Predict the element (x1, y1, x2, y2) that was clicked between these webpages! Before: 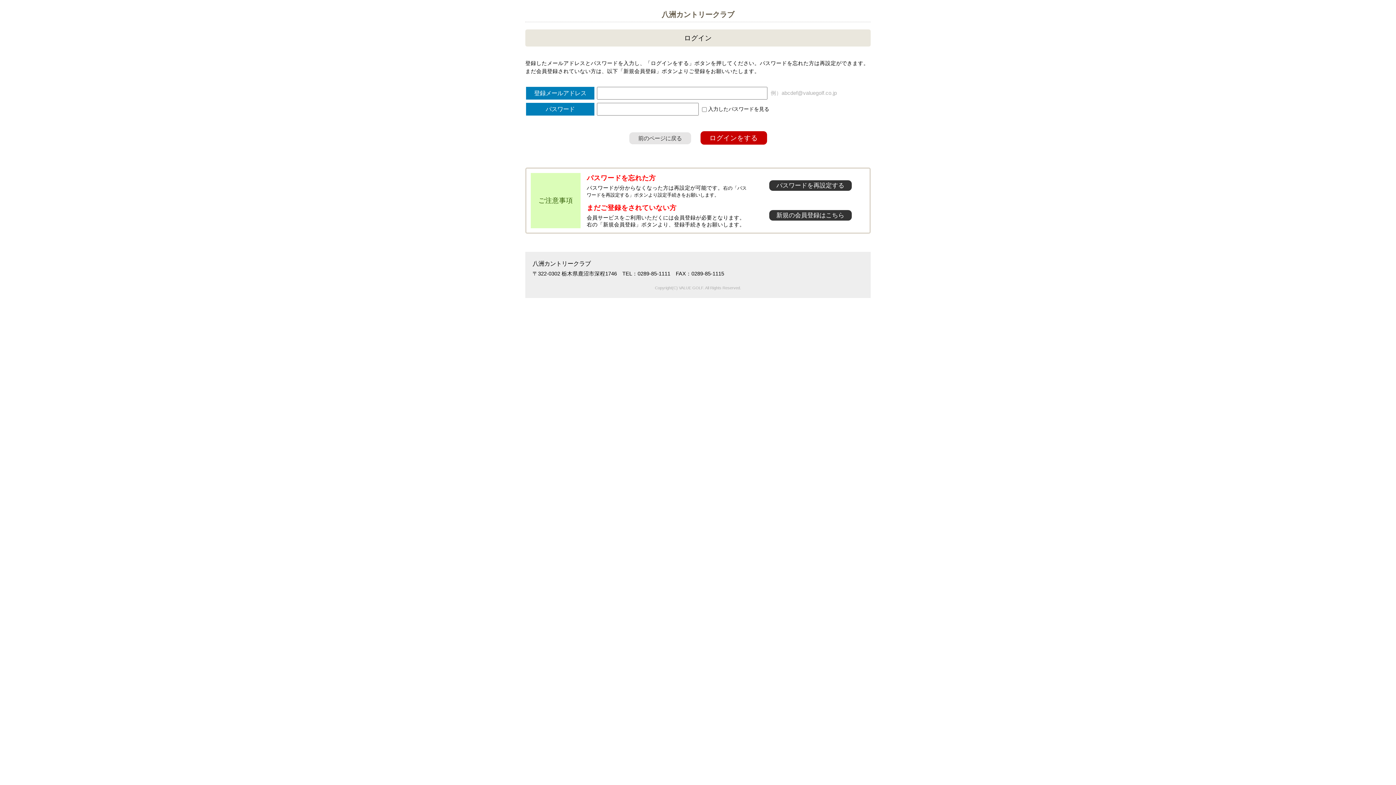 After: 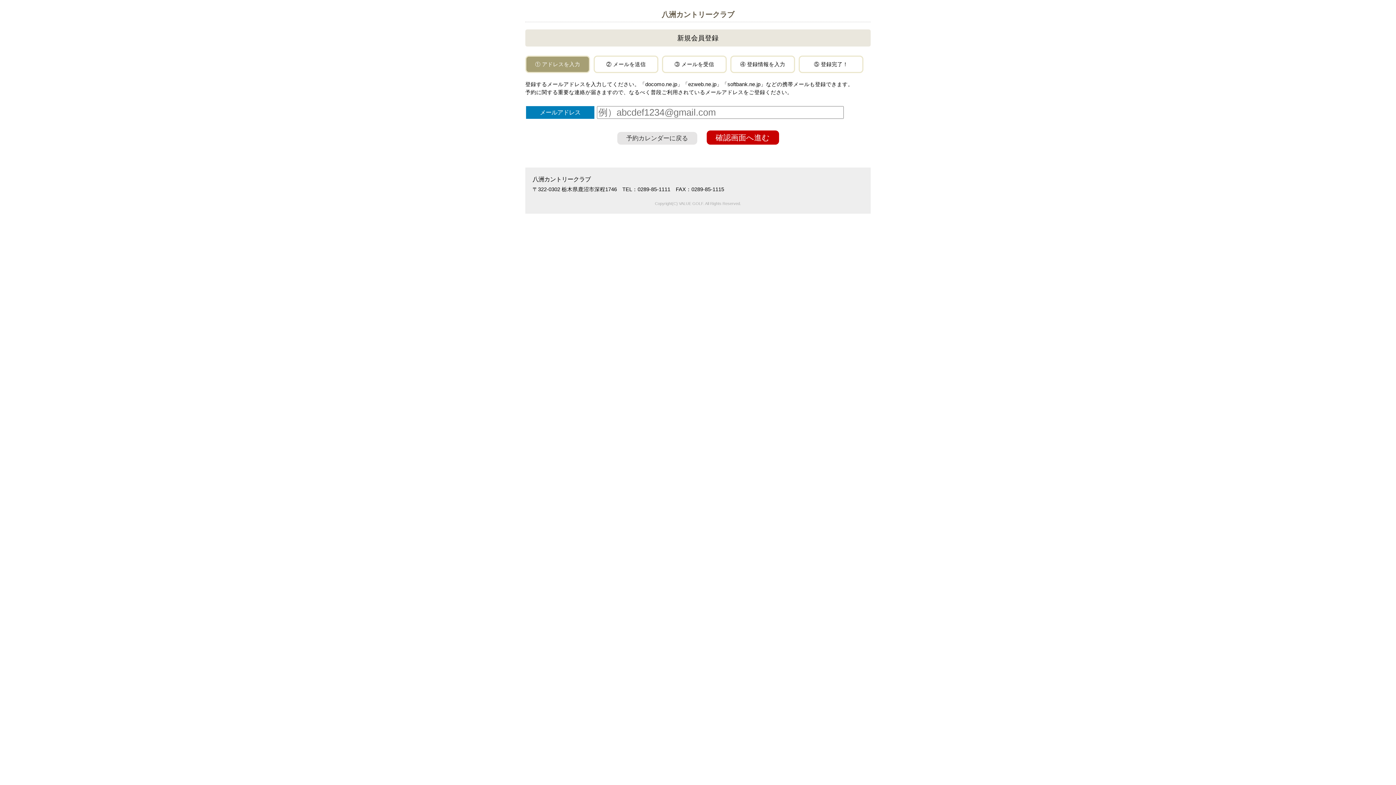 Action: bbox: (769, 210, 851, 220) label: 新規の会員登録はこちら